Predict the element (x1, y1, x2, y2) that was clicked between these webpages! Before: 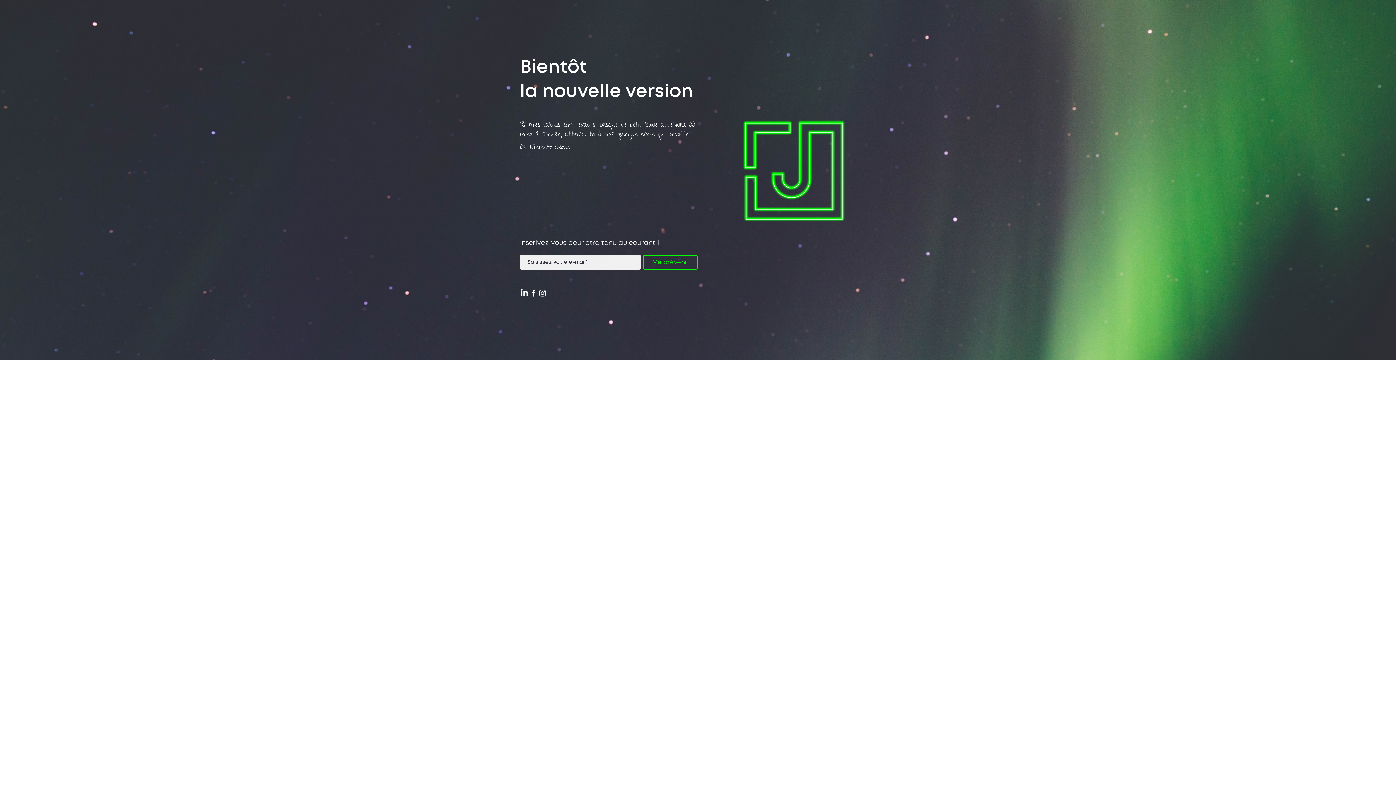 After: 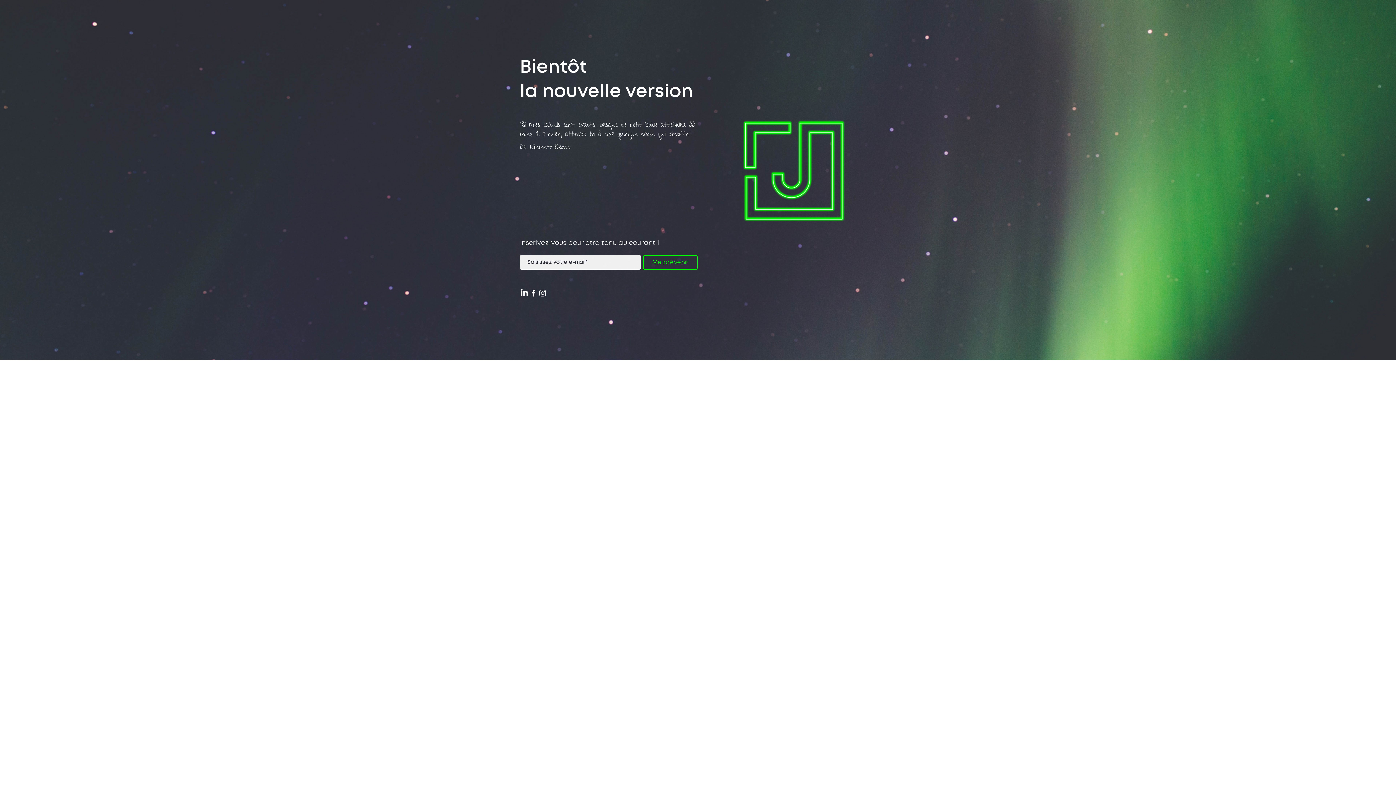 Action: bbox: (538, 288, 547, 297) label: Instagram